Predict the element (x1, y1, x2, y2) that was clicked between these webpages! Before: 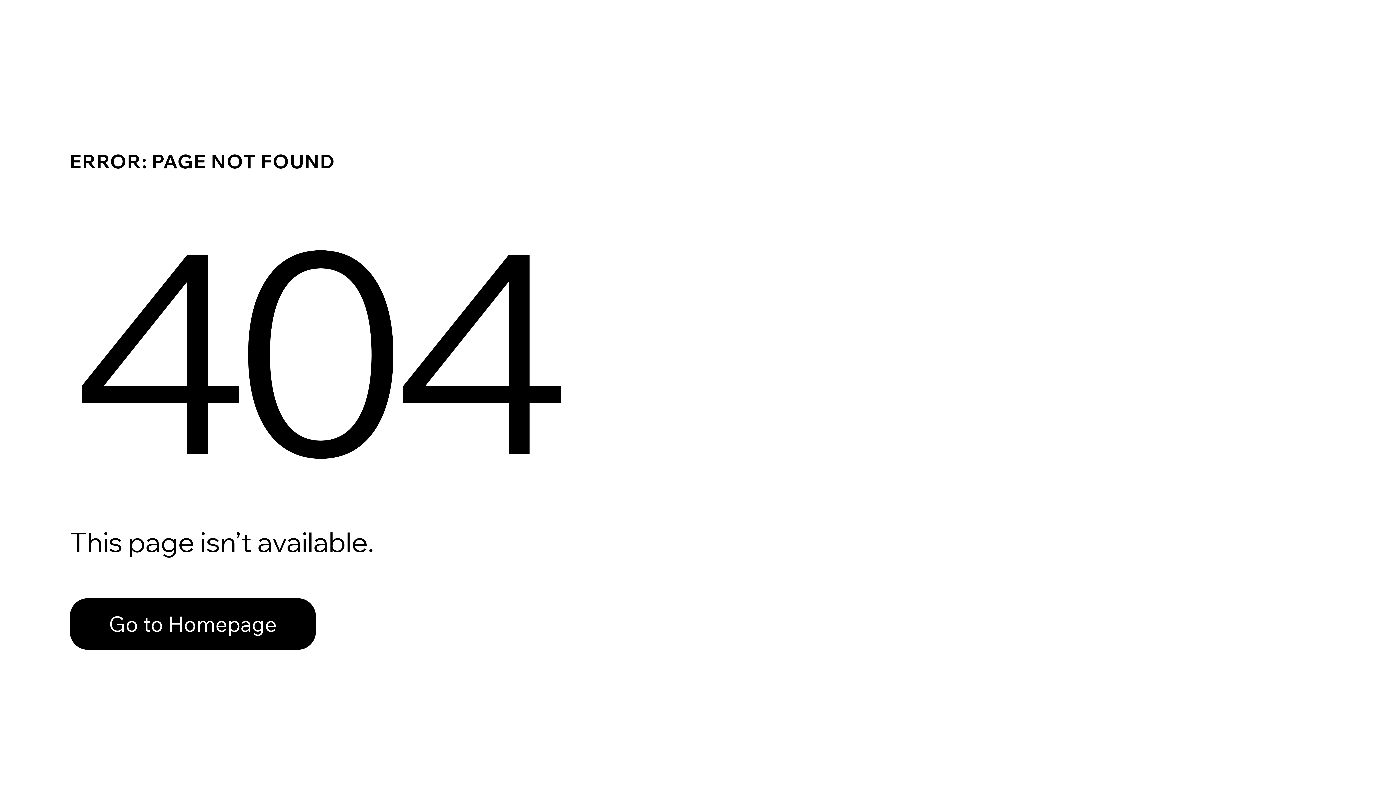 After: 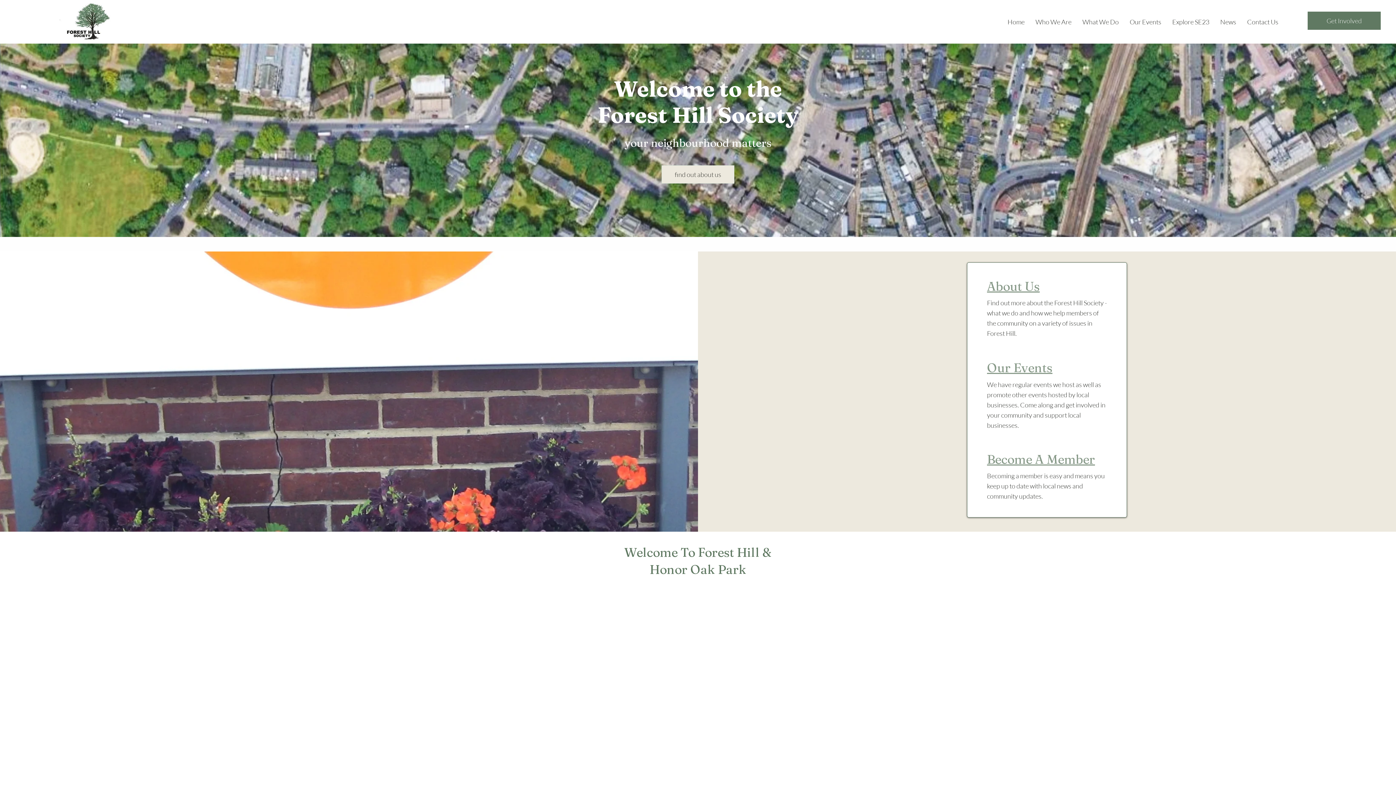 Action: label: Go to Homepage bbox: (69, 582, 768, 659)